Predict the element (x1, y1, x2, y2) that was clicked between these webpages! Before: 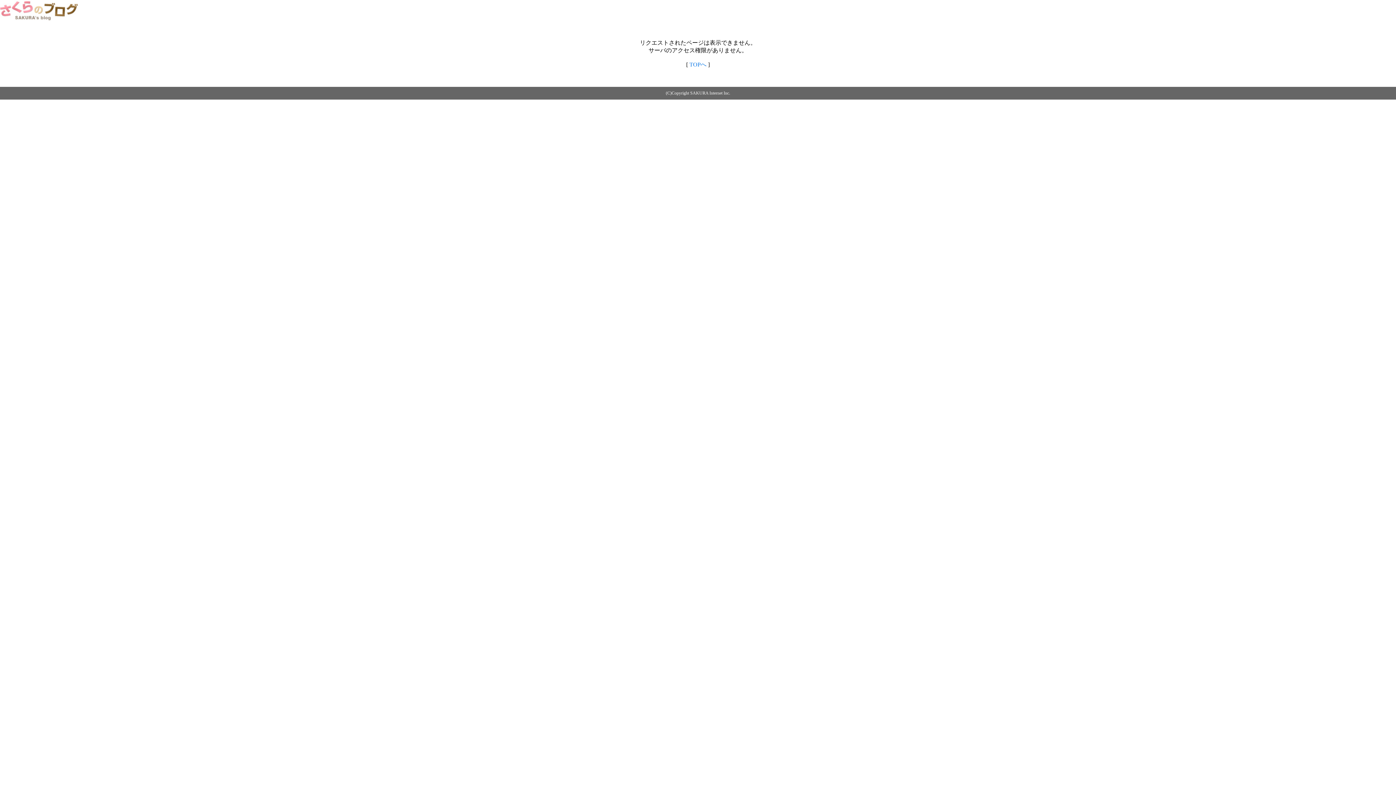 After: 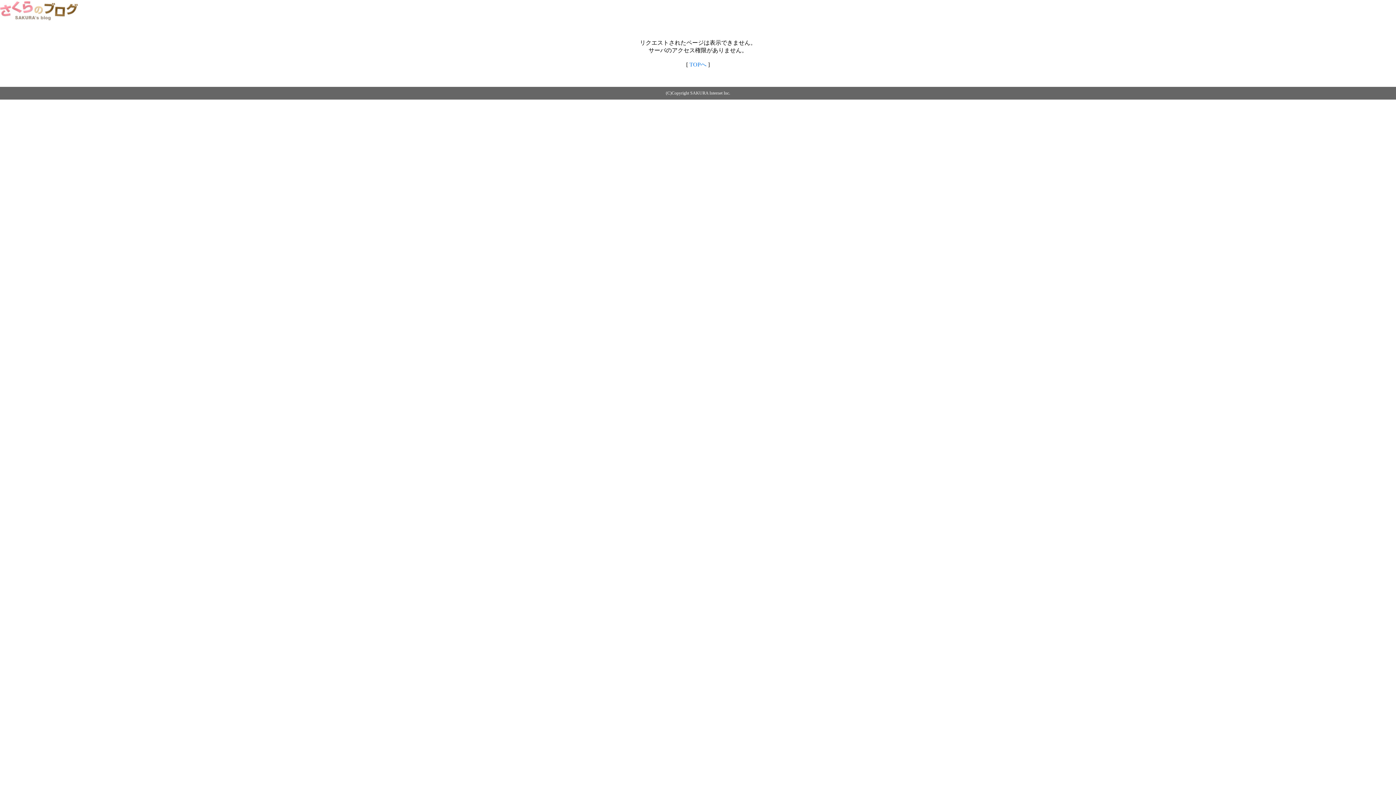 Action: bbox: (0, 14, 79, 20)